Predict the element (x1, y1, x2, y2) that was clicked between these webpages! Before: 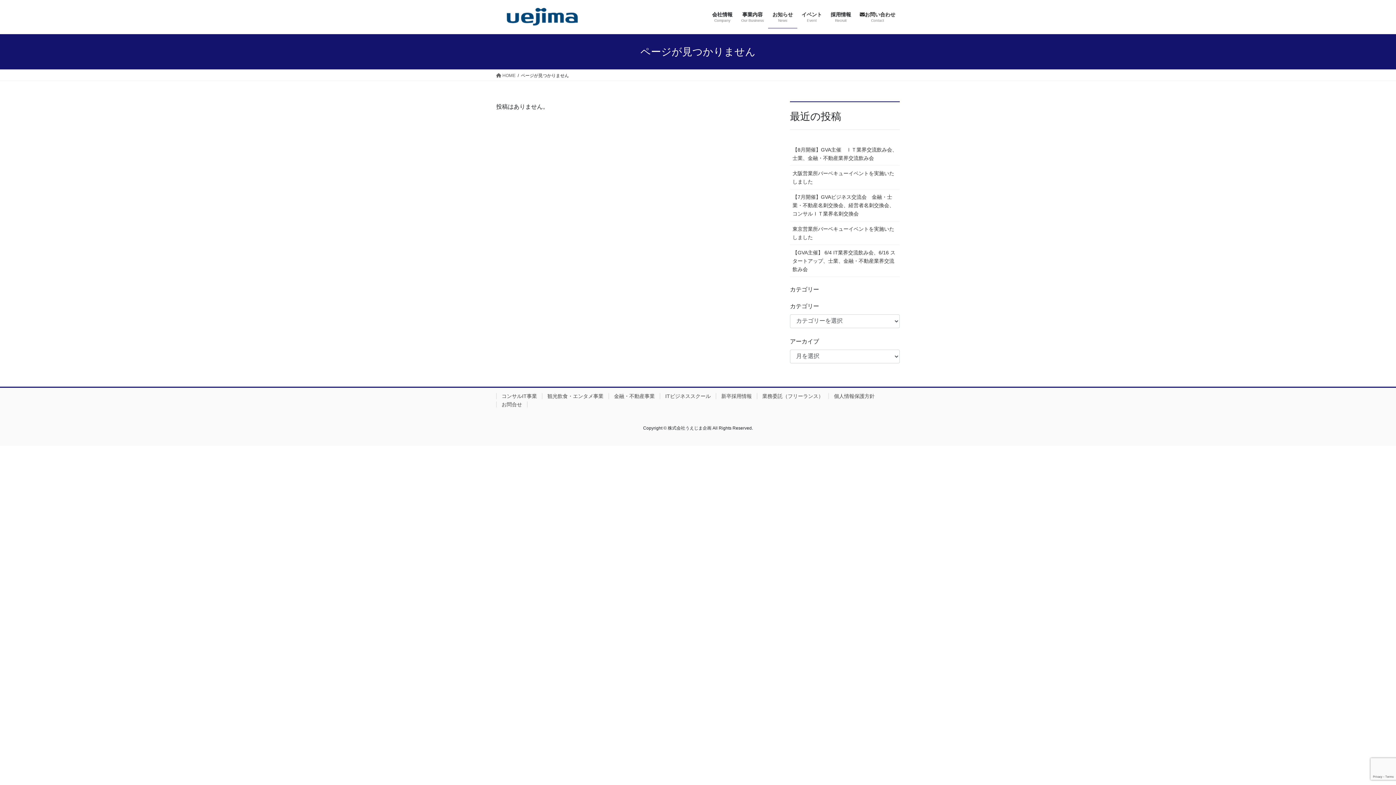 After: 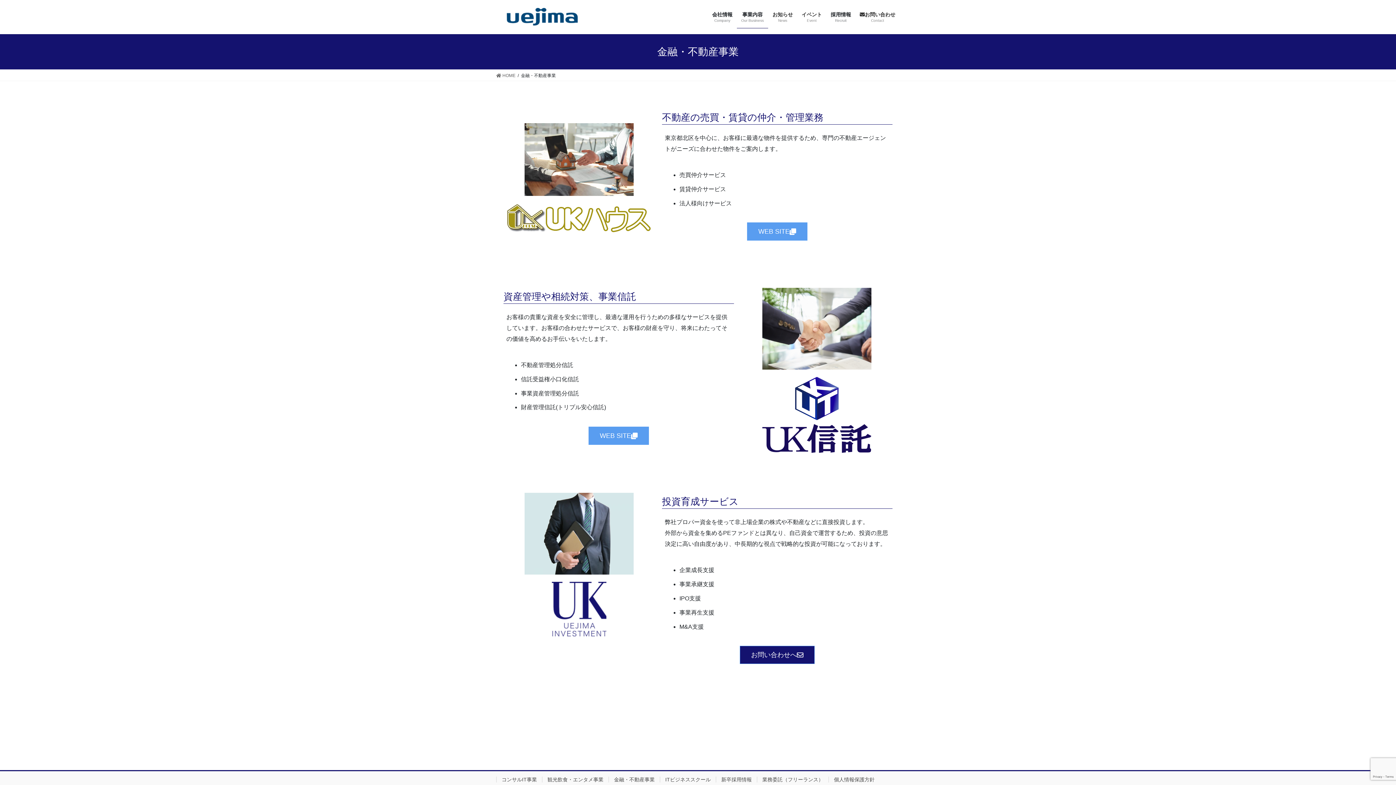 Action: label: 金融・不動産事業 bbox: (608, 393, 660, 399)